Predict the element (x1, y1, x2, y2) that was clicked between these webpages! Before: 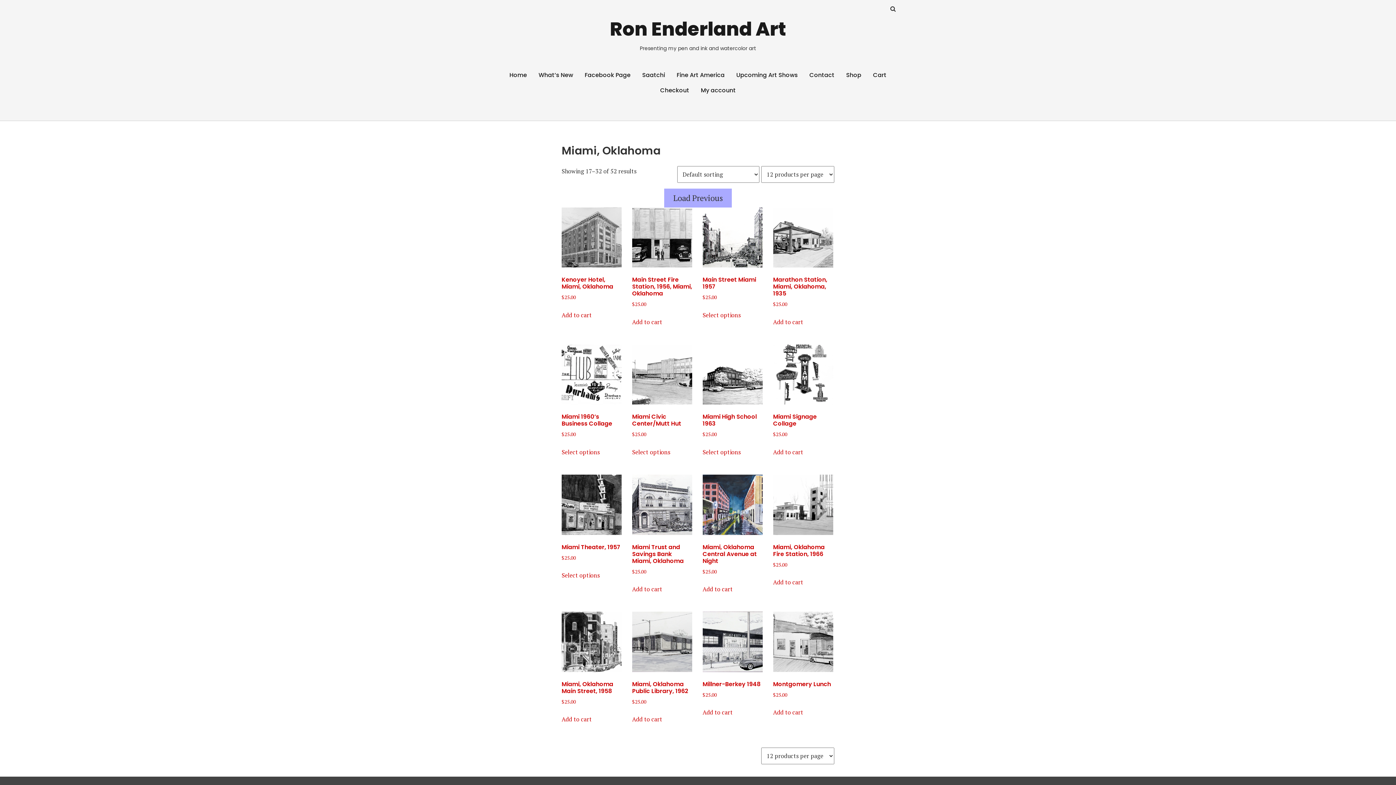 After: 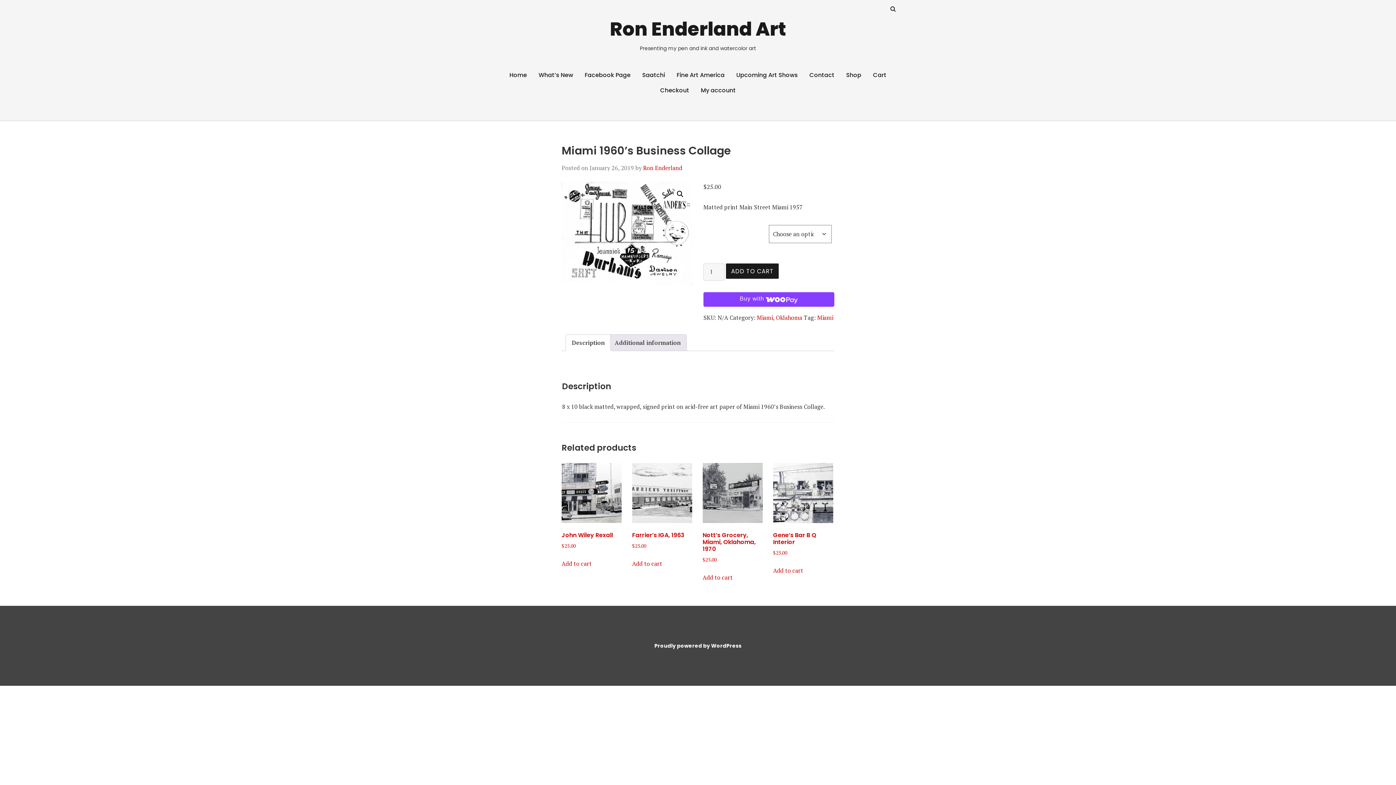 Action: bbox: (561, 344, 621, 439) label: Miami 1960’s Business Collage
$25.00